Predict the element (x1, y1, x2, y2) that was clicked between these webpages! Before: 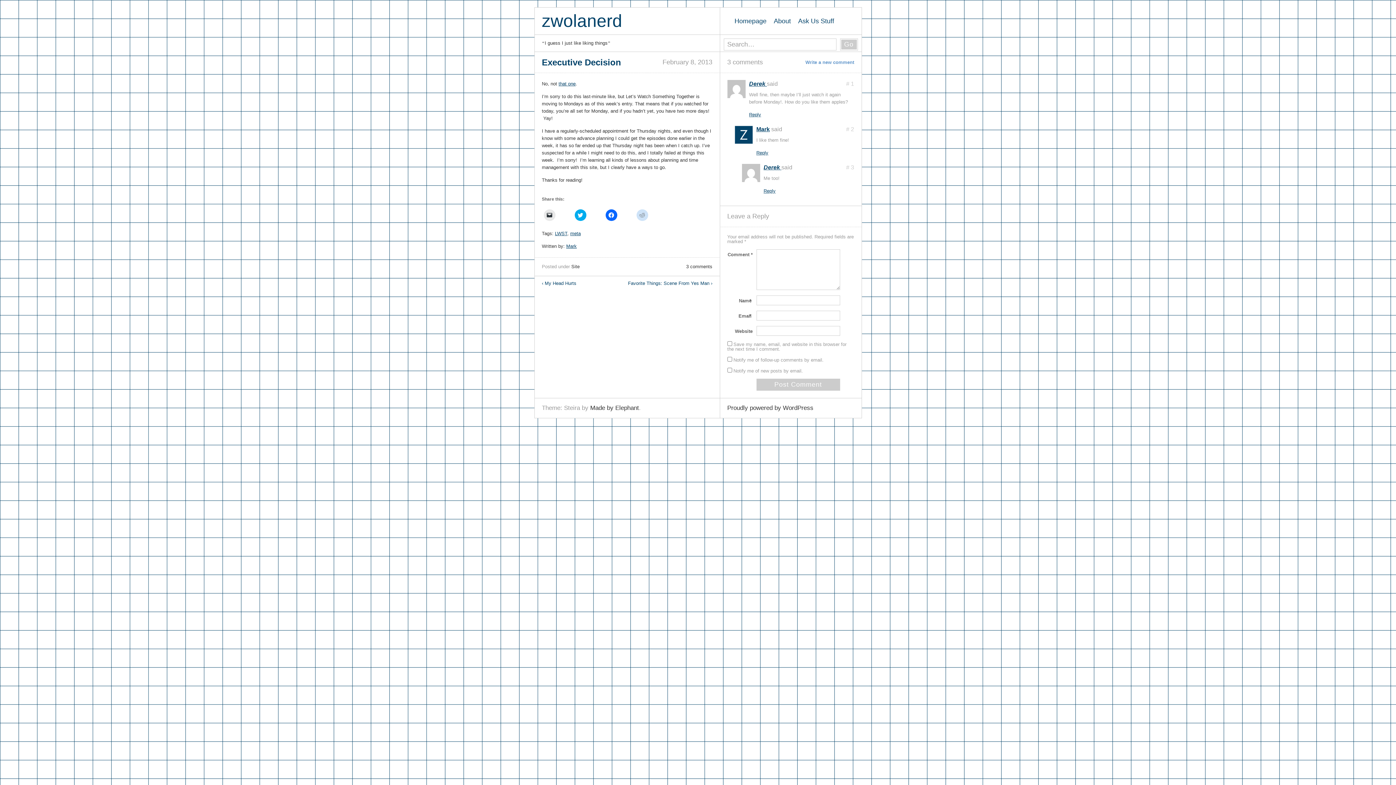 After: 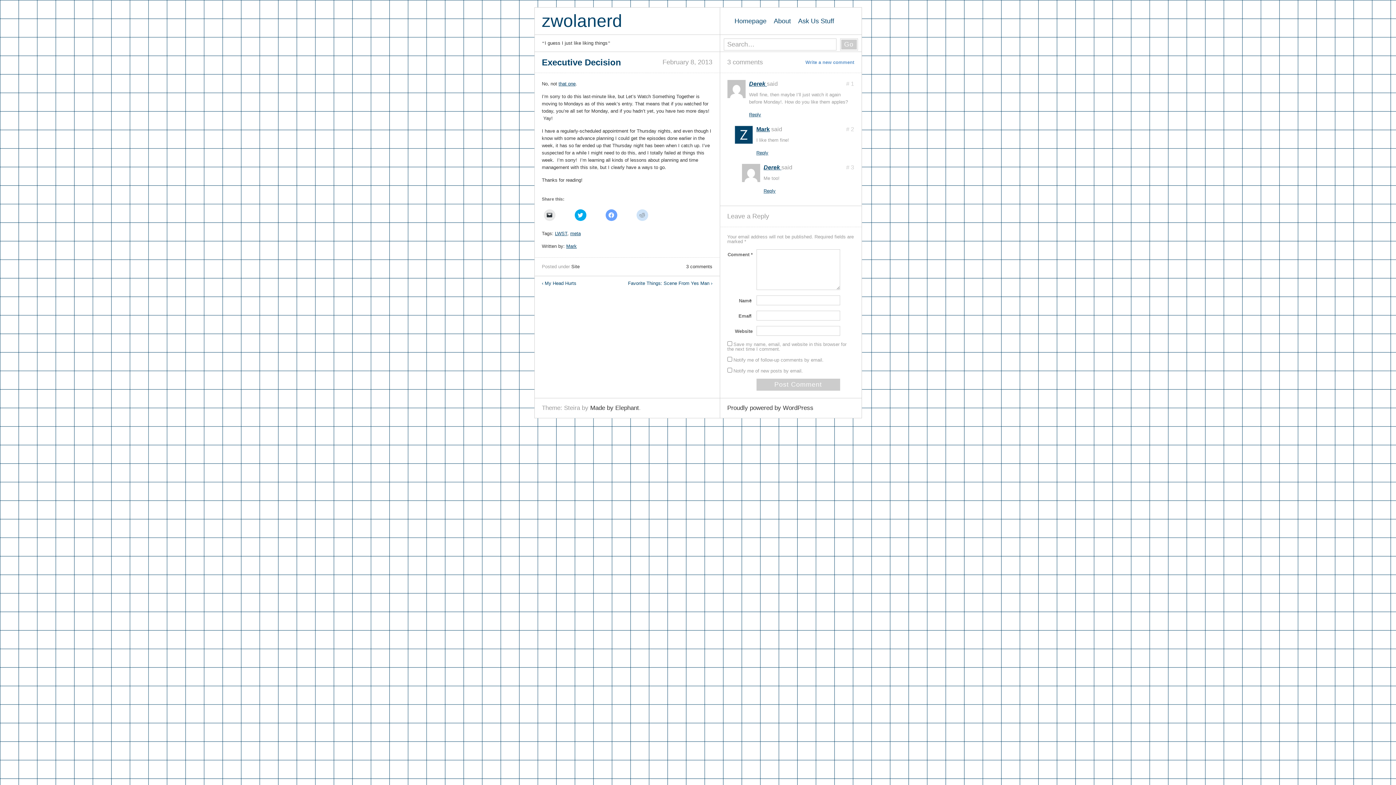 Action: bbox: (605, 209, 617, 221) label: Click to share on Facebook (Opens in new window)